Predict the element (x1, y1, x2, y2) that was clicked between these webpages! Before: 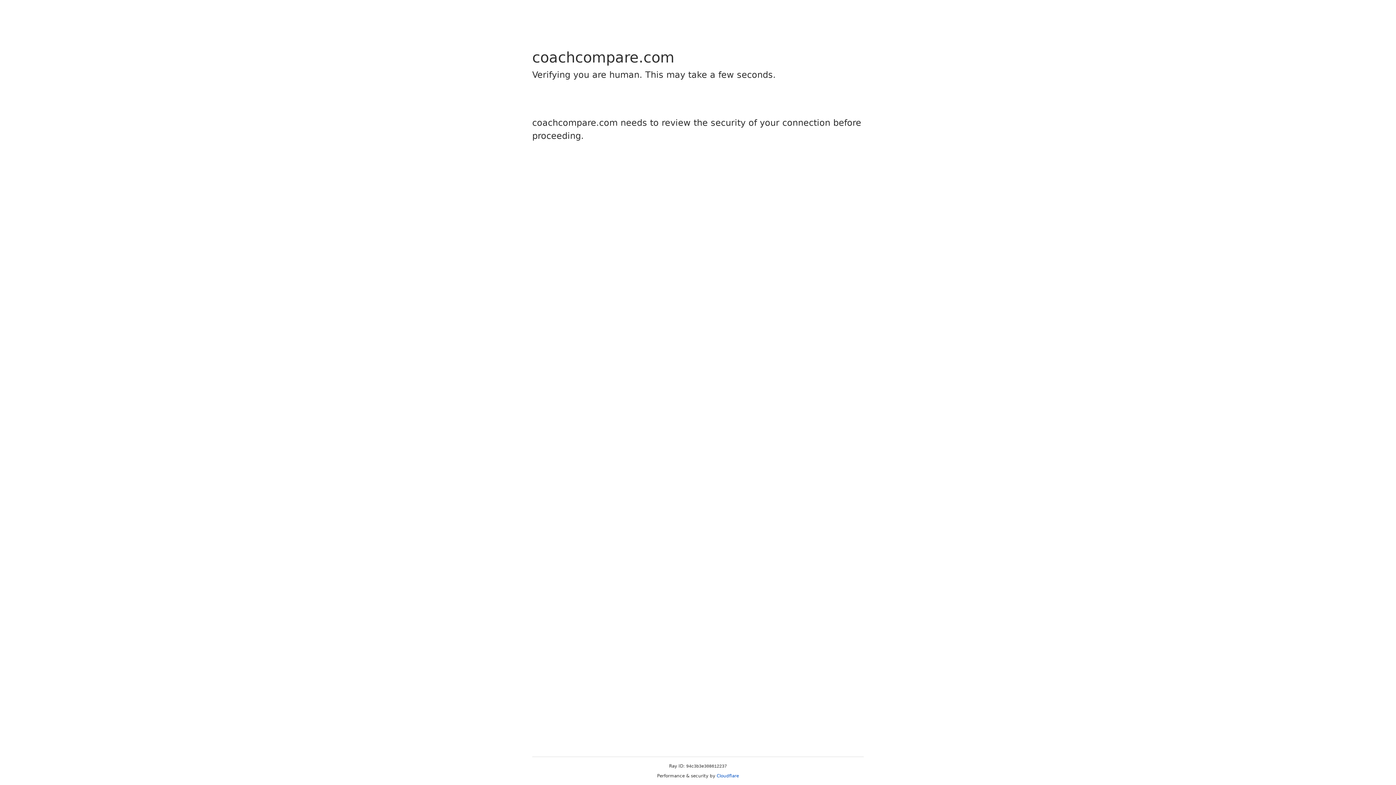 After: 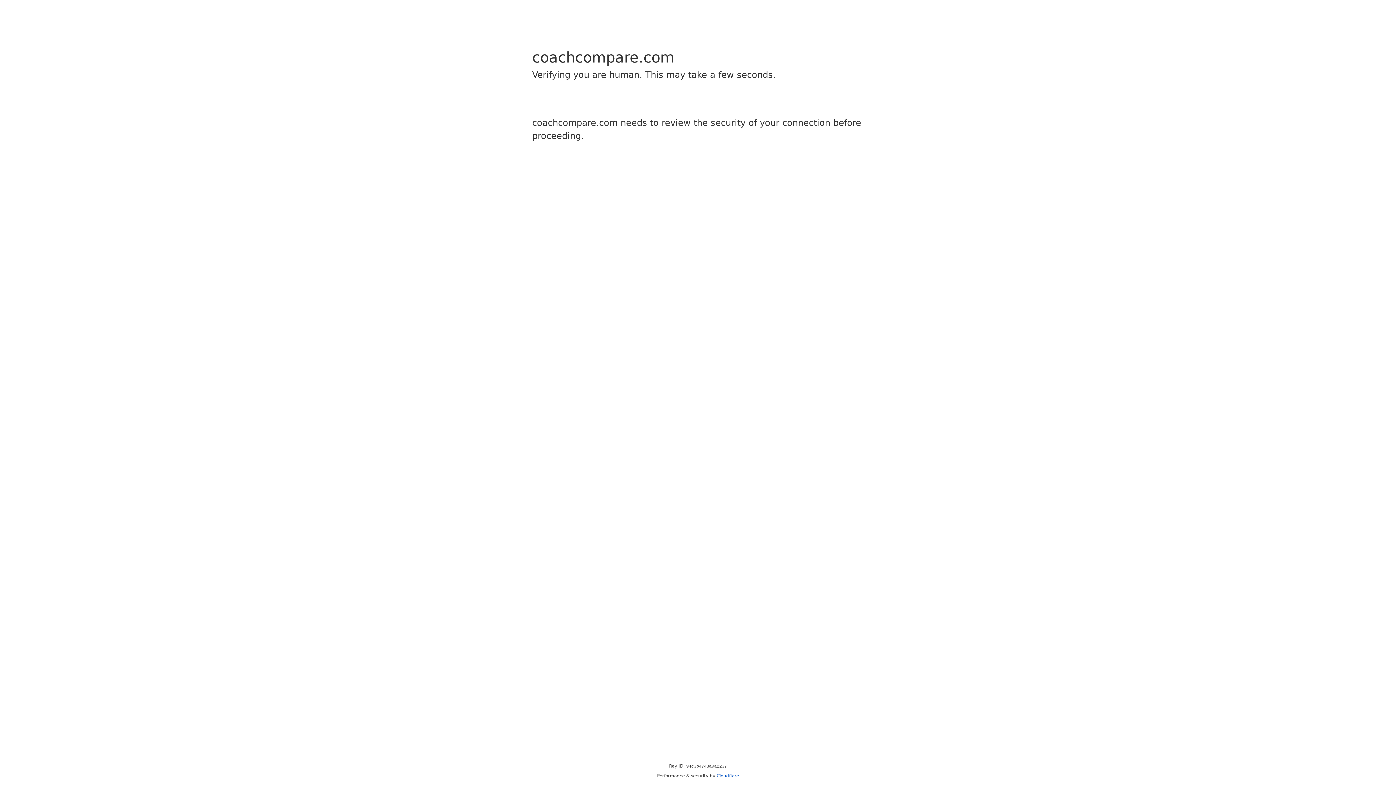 Action: label: Cloudflare bbox: (716, 773, 739, 778)